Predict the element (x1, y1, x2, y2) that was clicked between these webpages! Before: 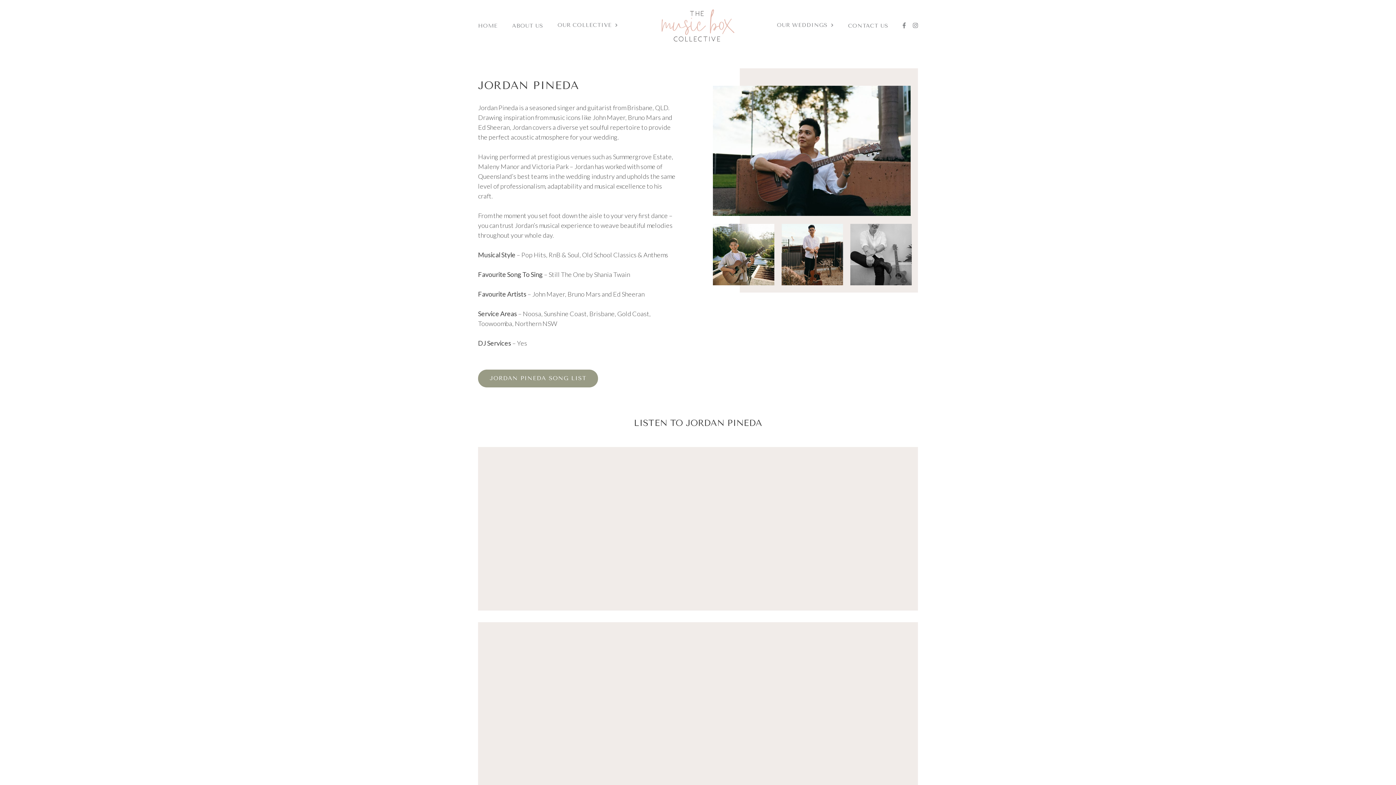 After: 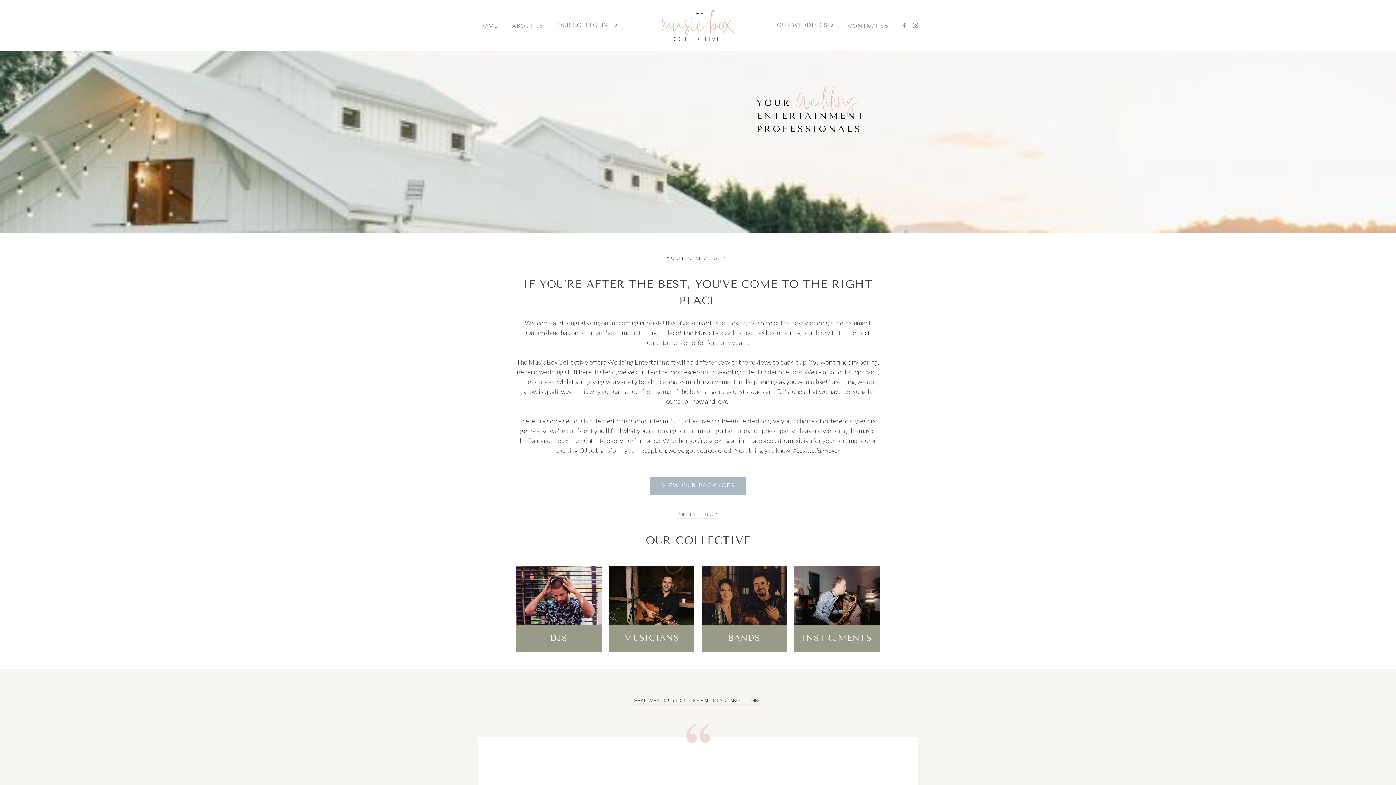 Action: bbox: (478, 22, 497, 29) label: HOME